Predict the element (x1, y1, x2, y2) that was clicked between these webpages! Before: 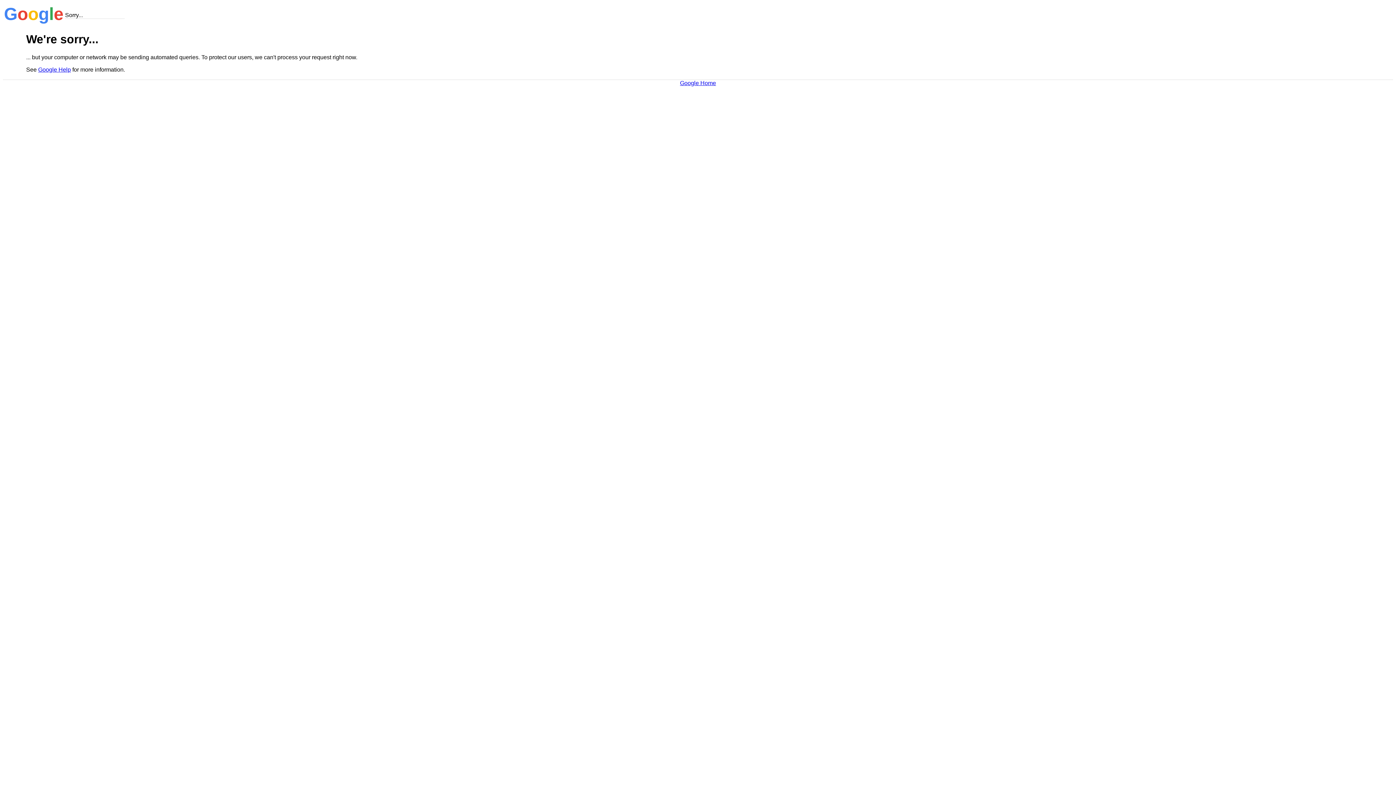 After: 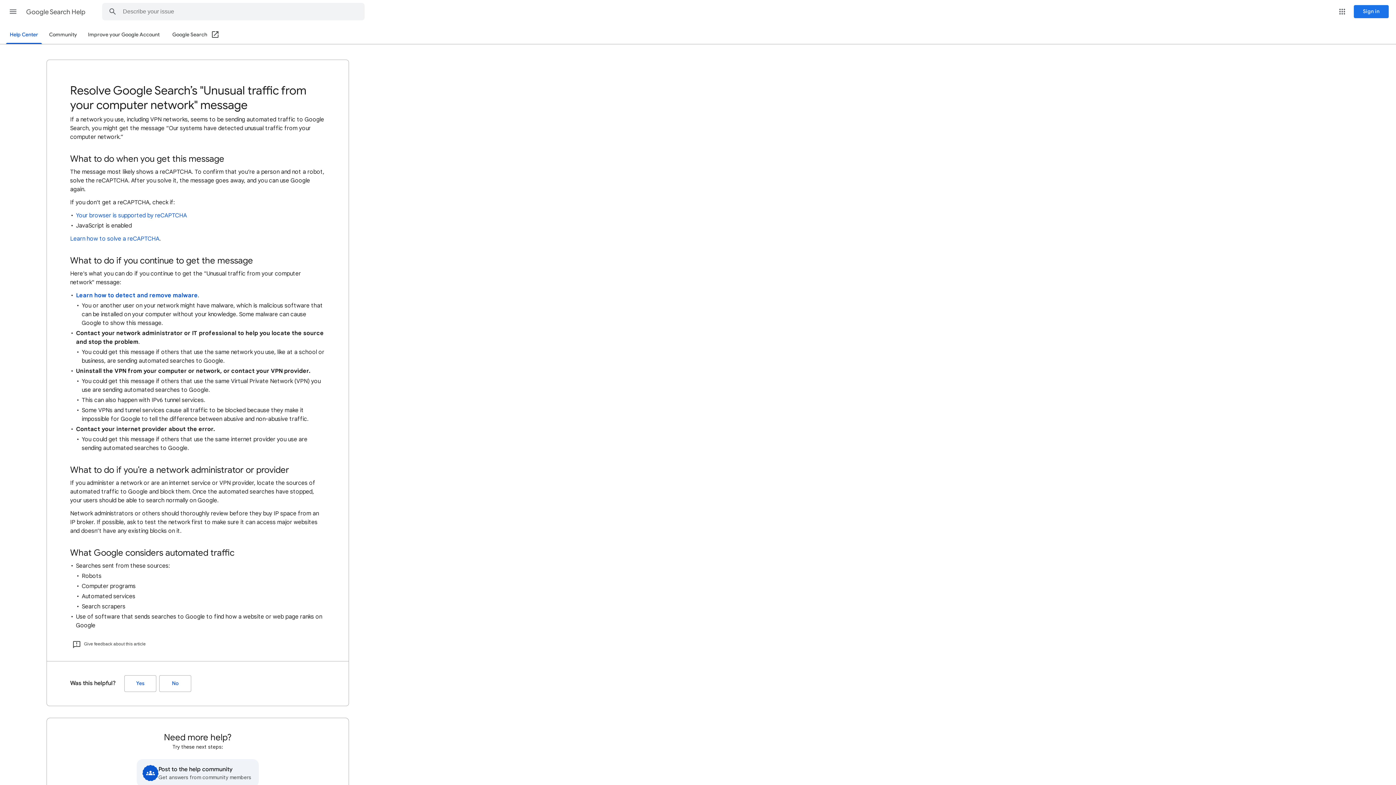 Action: bbox: (38, 66, 70, 72) label: Google Help